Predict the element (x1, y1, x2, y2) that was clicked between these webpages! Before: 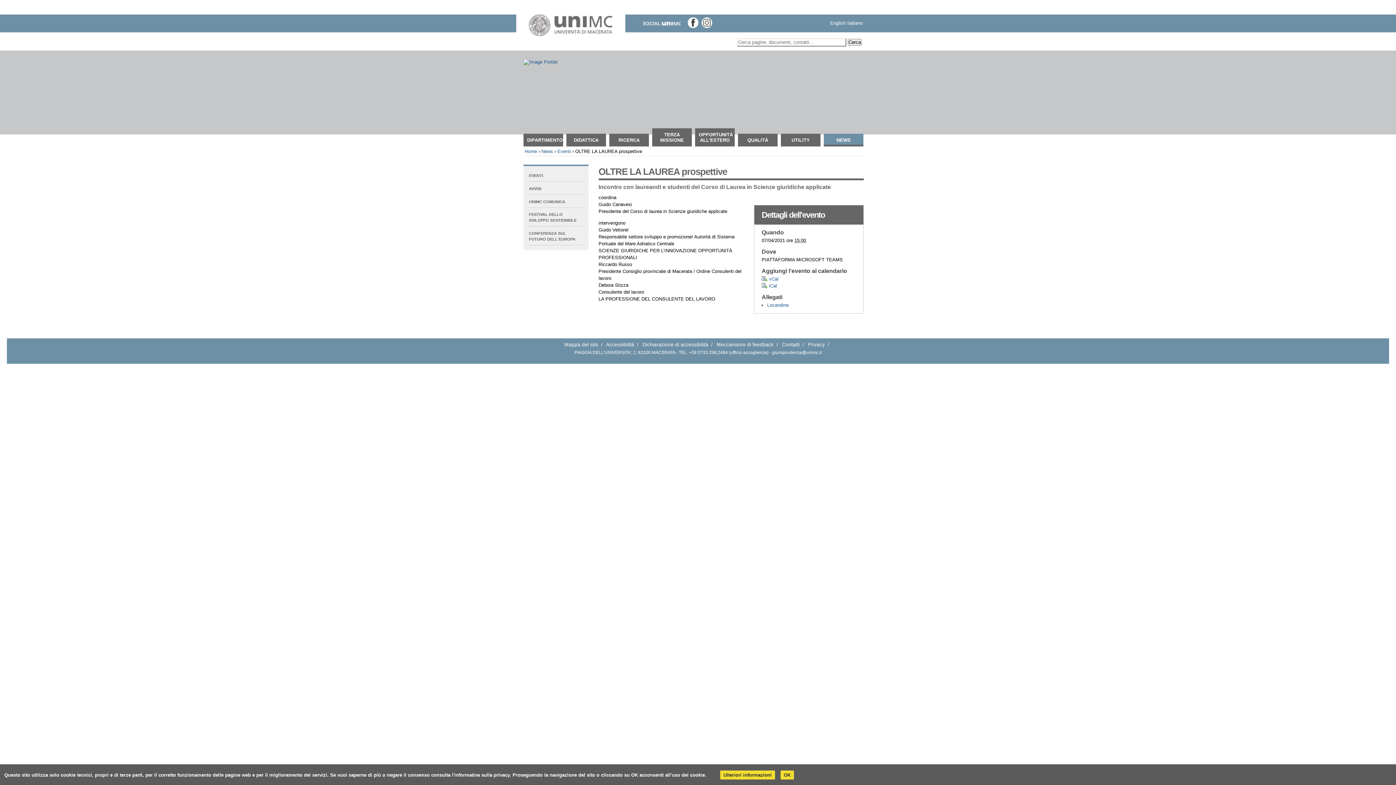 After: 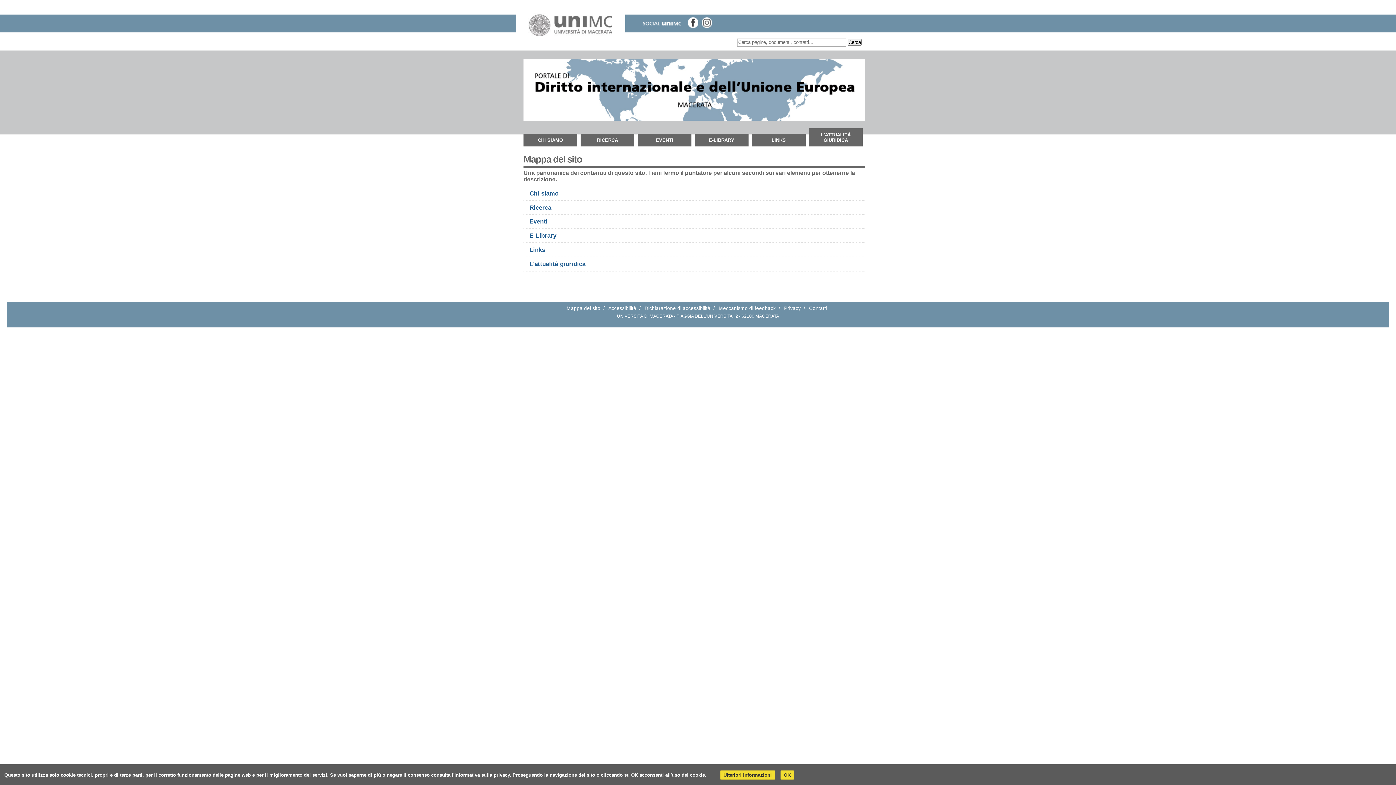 Action: label: Mappa del sito bbox: (564, 342, 598, 347)